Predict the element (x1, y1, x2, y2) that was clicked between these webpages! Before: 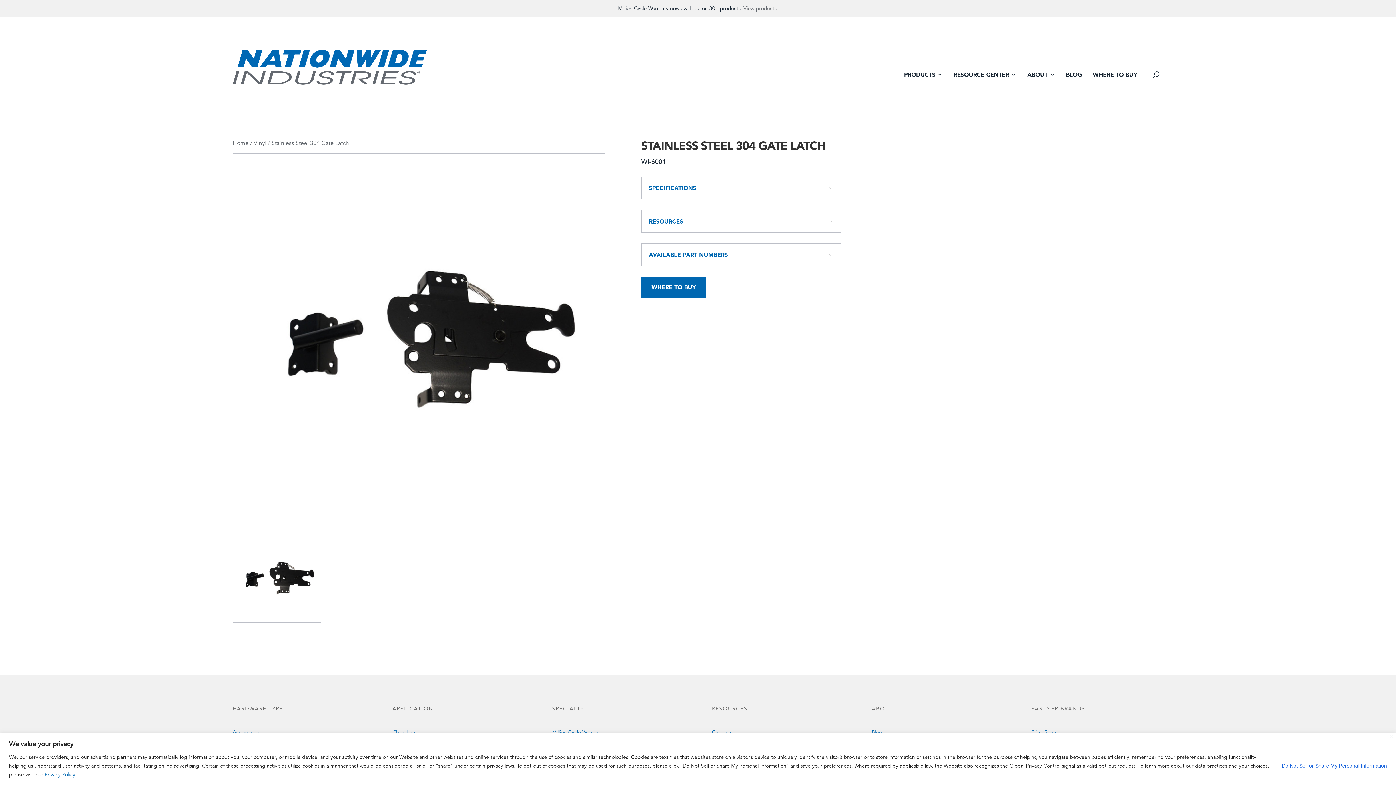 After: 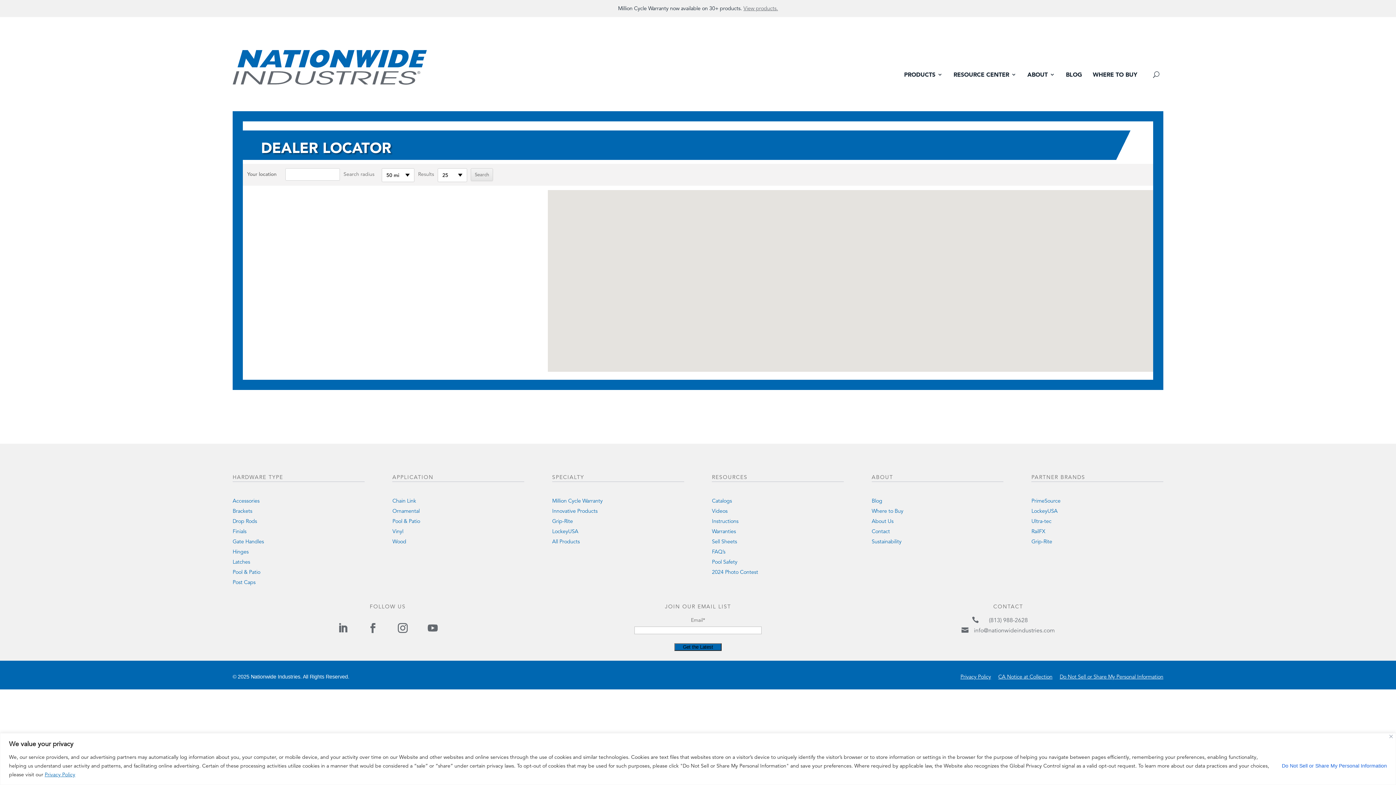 Action: bbox: (1093, 72, 1137, 80) label: WHERE TO BUY